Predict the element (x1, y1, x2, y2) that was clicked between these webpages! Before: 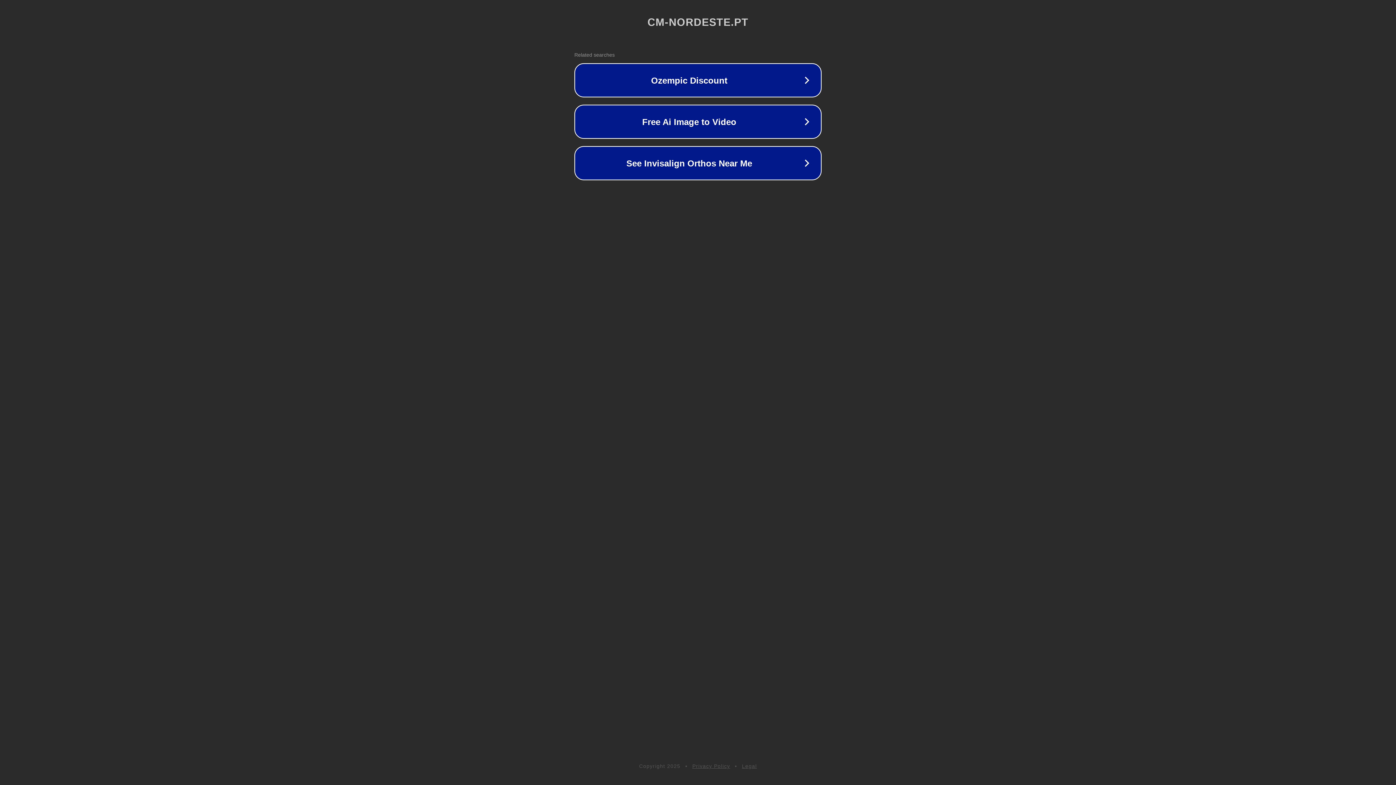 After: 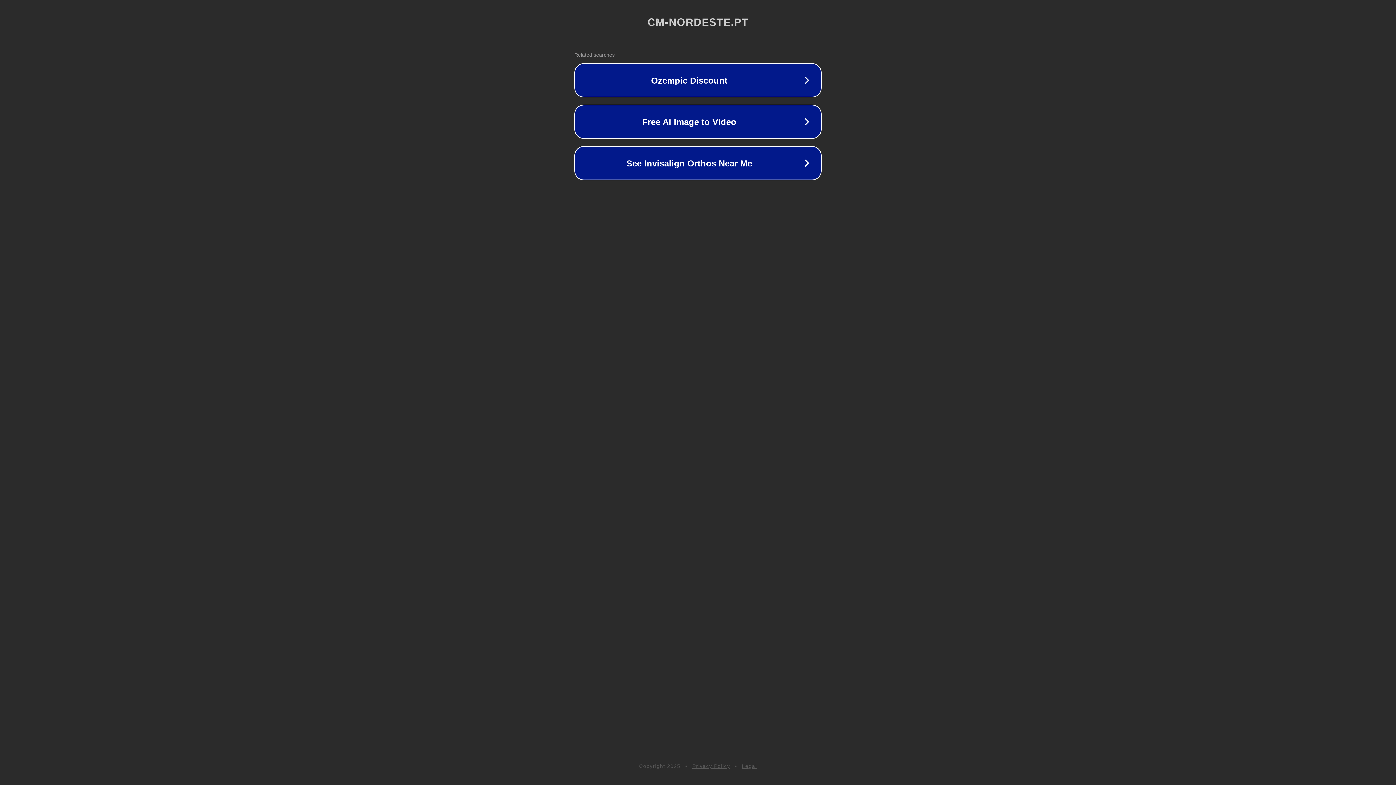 Action: bbox: (742, 763, 757, 769) label: Legal